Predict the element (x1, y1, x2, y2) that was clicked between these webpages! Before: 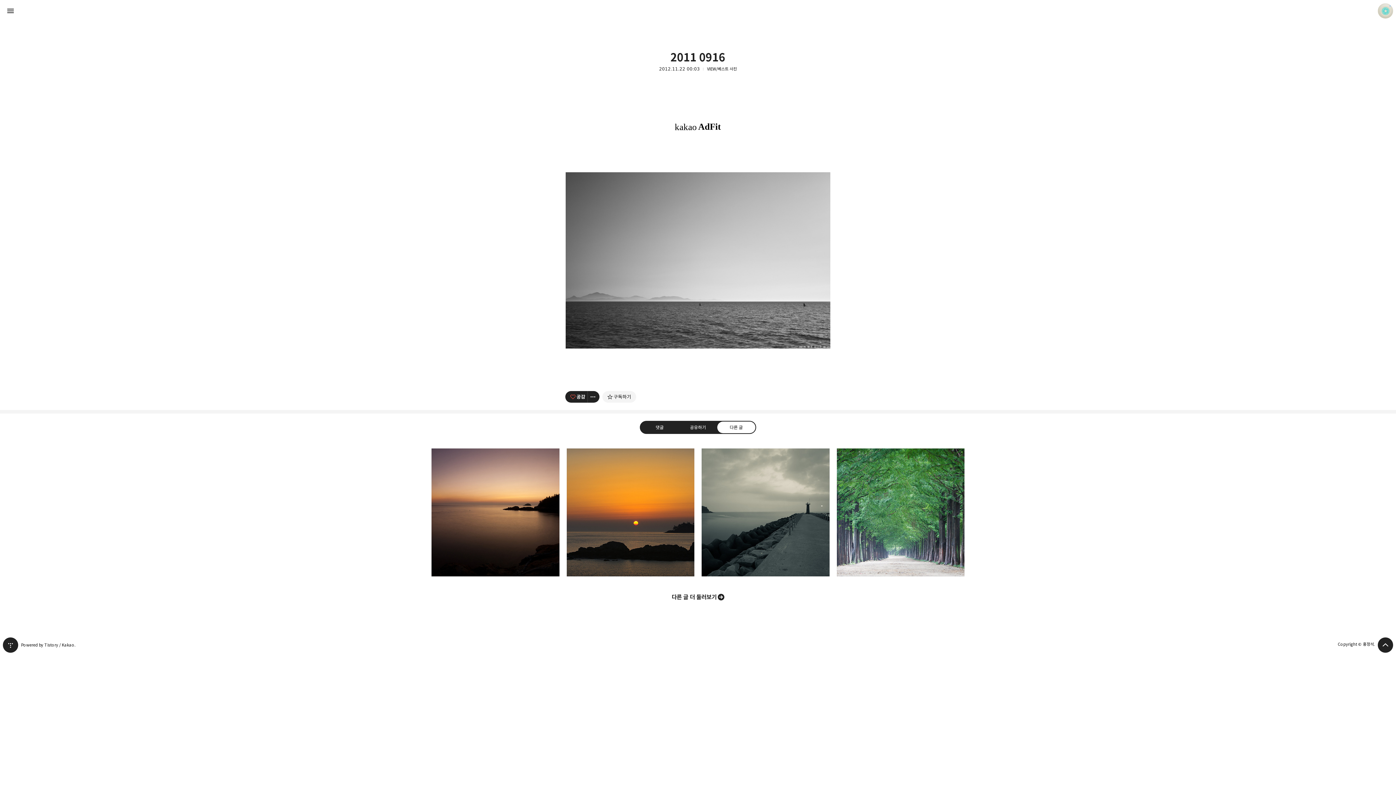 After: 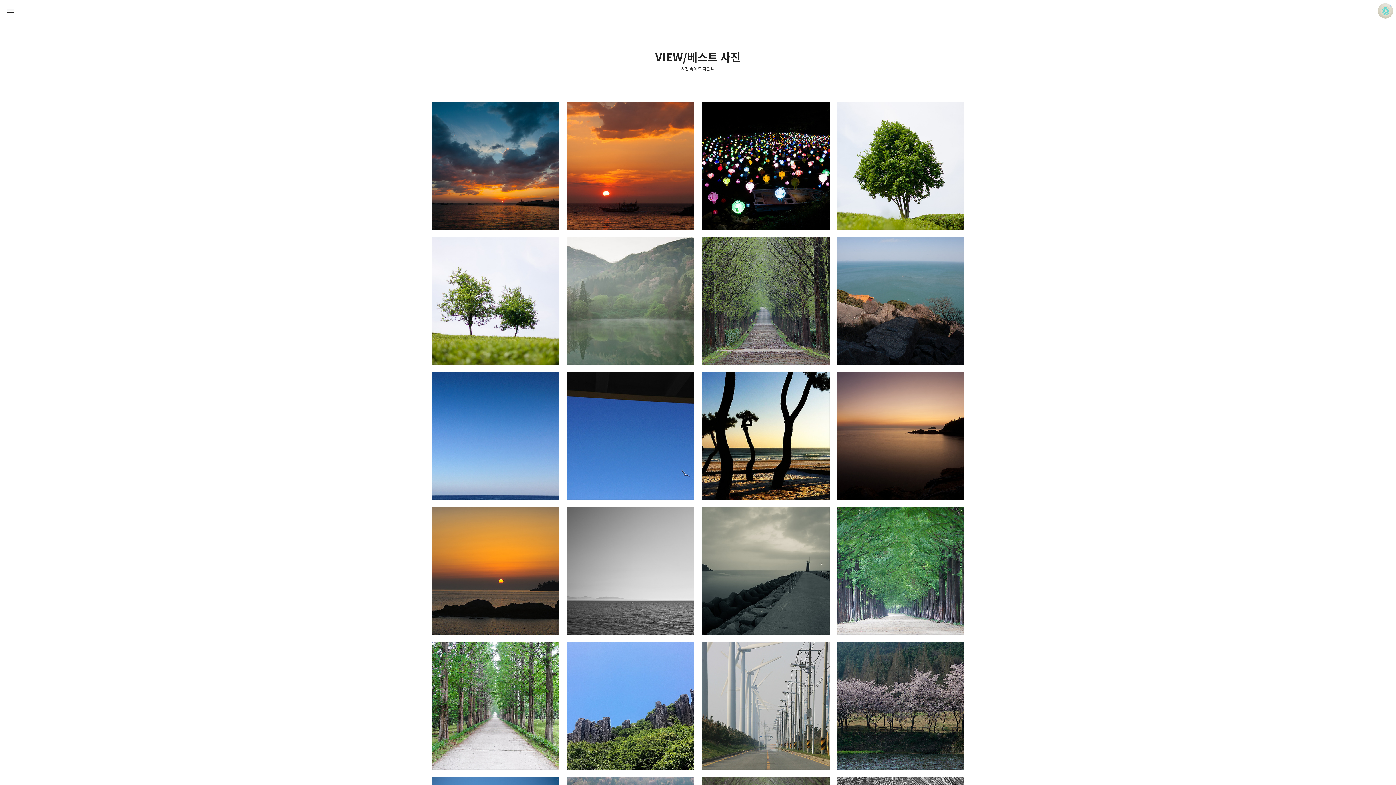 Action: label: 다른 글 더 둘러보기 bbox: (668, 591, 728, 603)